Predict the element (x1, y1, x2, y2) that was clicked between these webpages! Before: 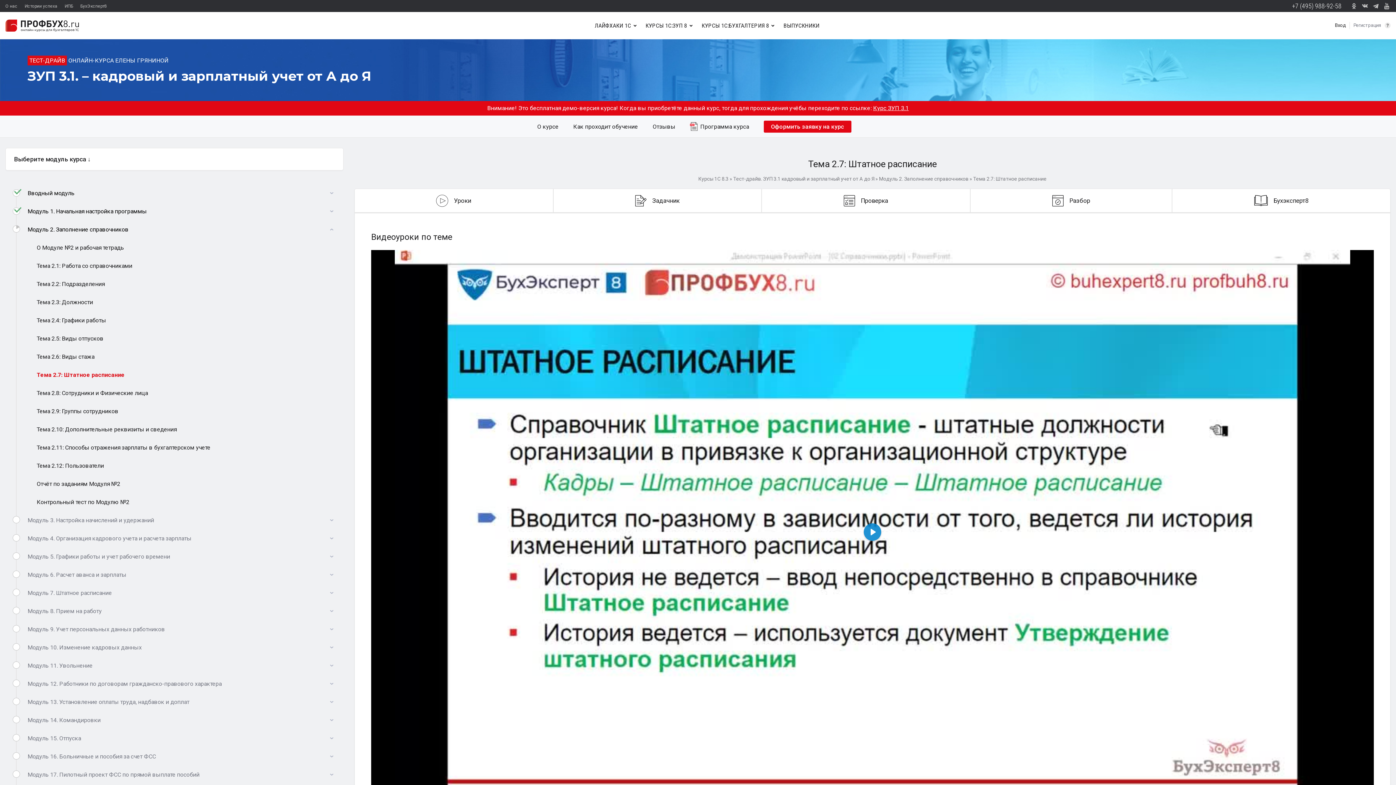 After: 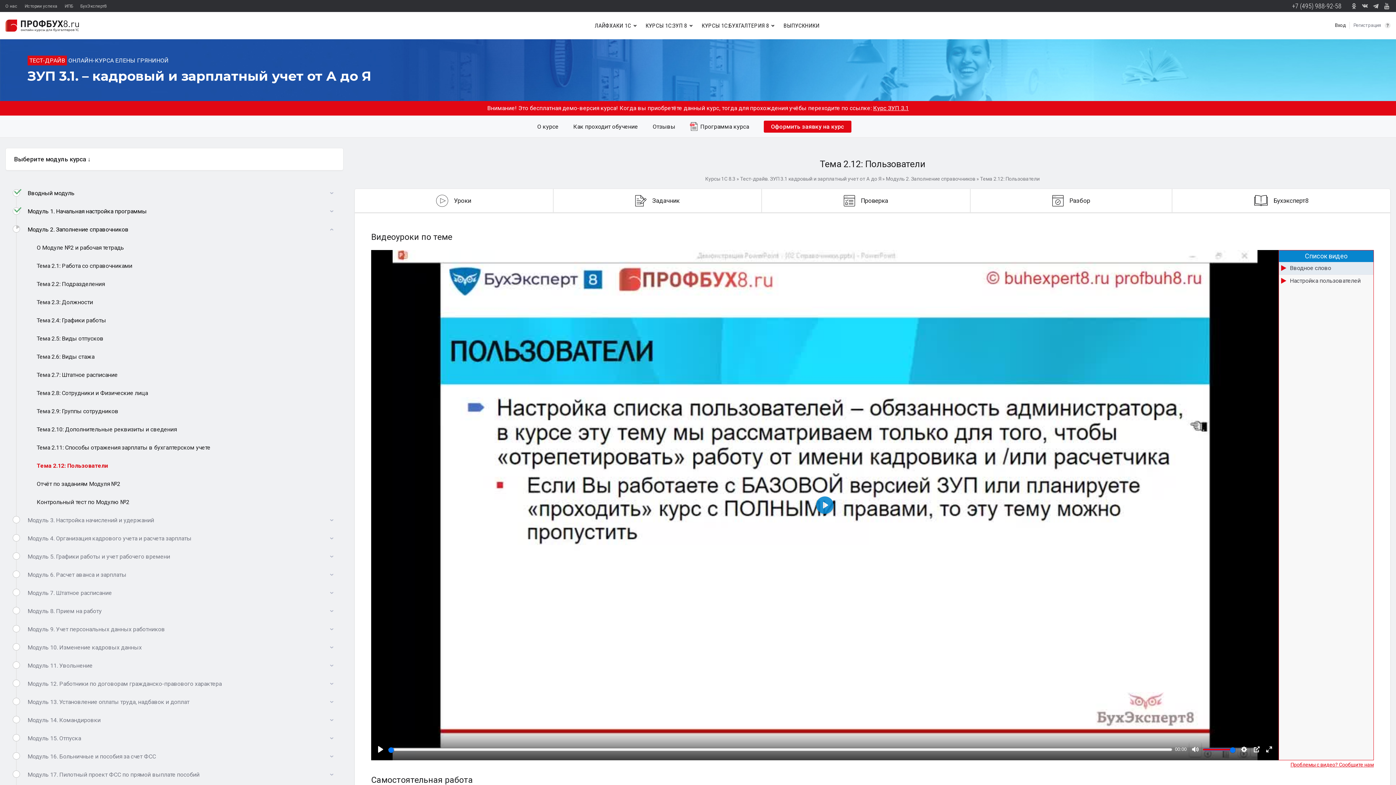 Action: label: Тема 2.12: Пользователи bbox: (36, 462, 321, 469)